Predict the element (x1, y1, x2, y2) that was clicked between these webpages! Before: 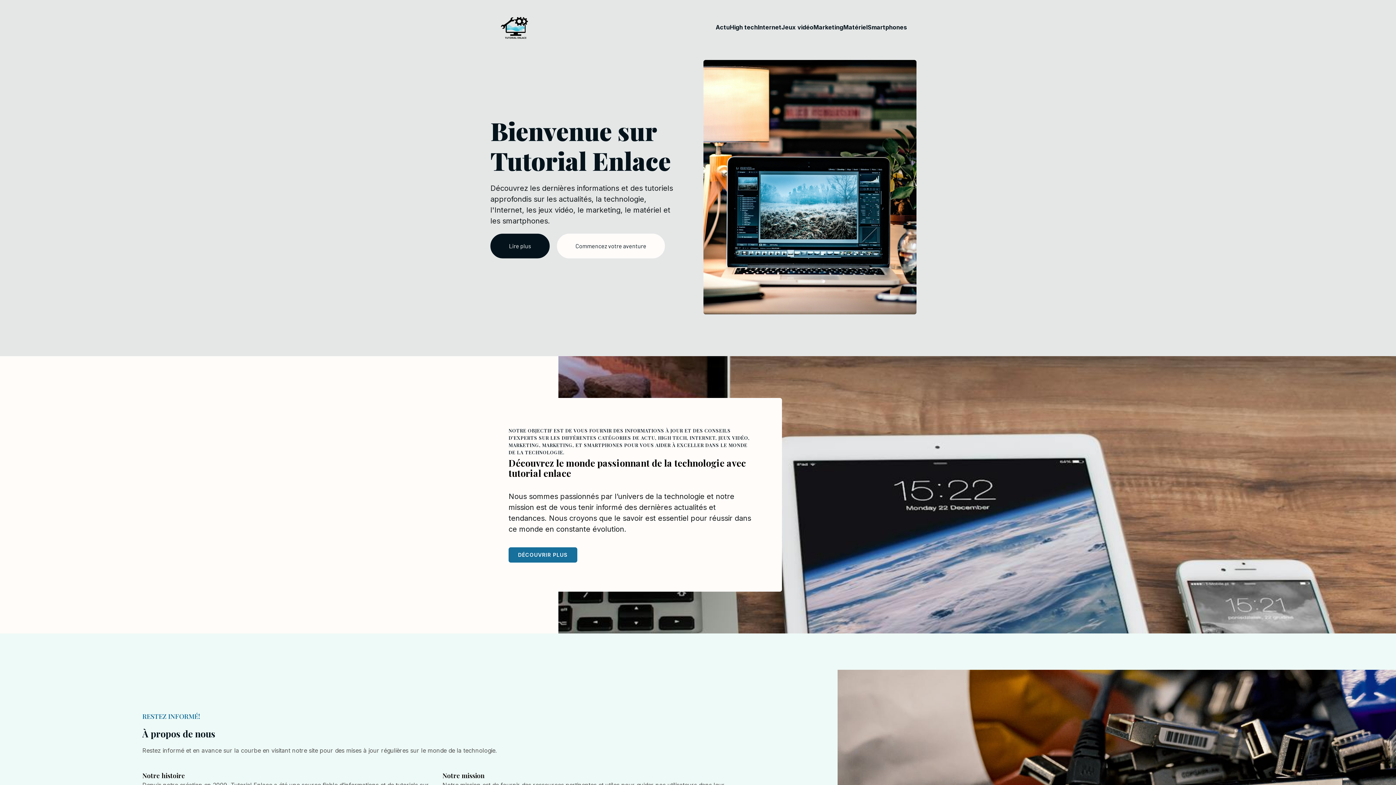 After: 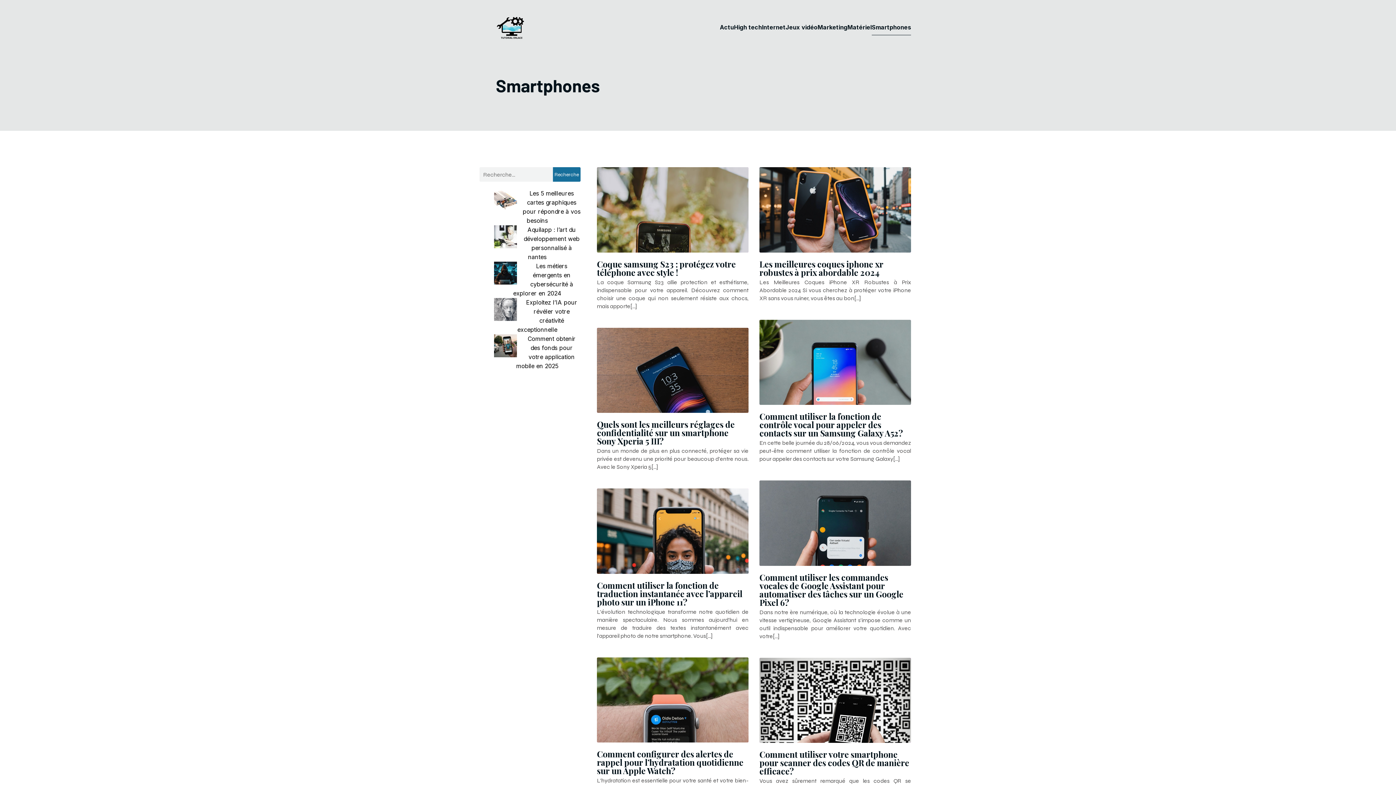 Action: label: Smartphones bbox: (867, 19, 907, 35)